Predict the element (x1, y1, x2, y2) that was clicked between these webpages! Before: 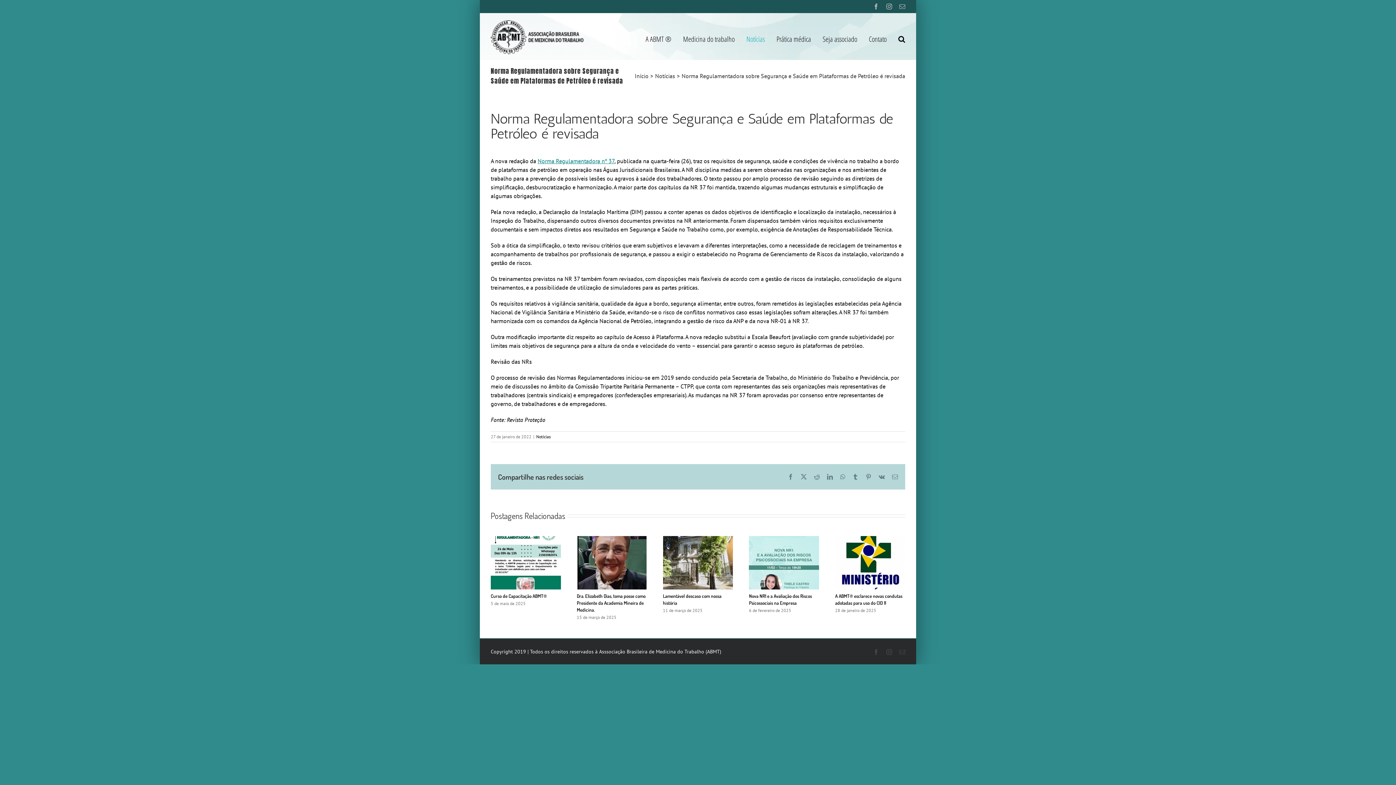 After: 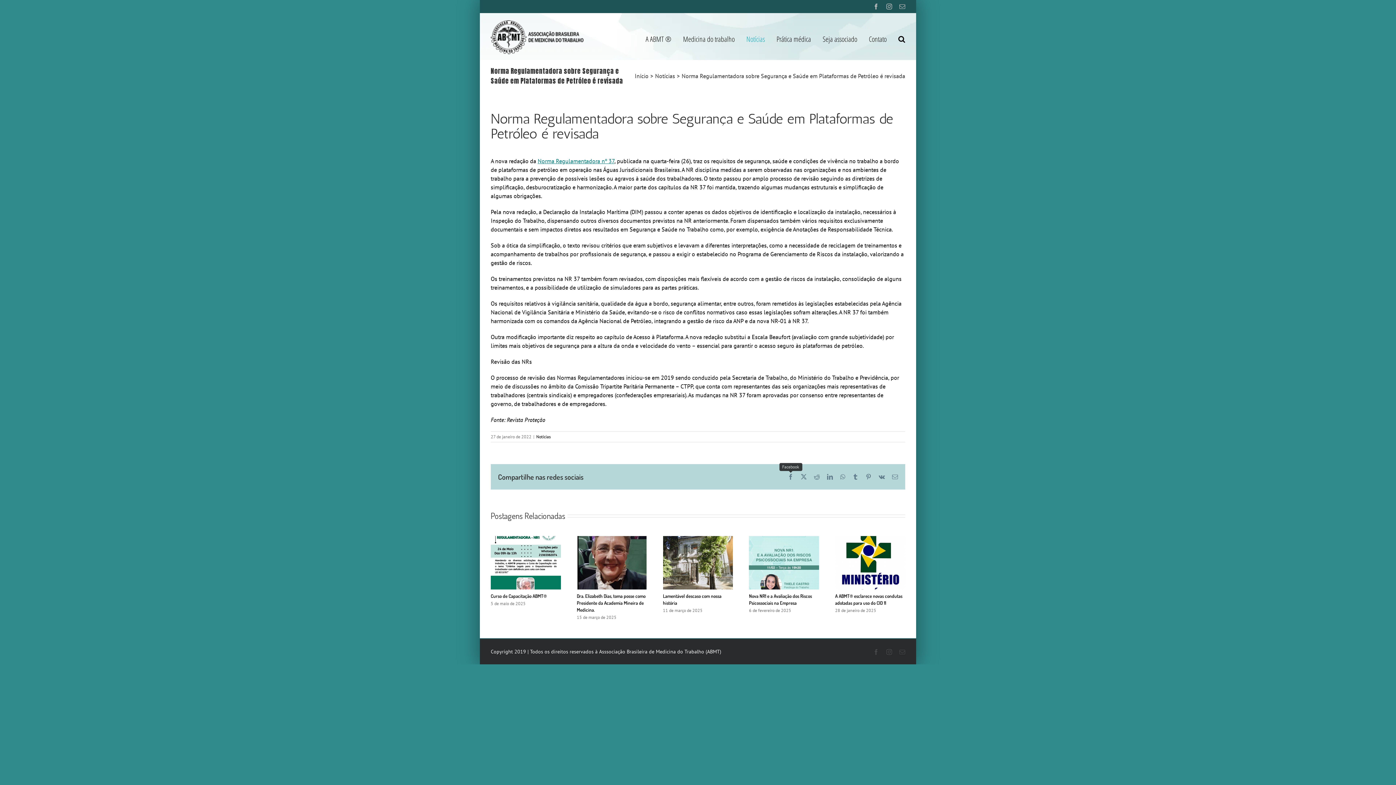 Action: bbox: (788, 474, 793, 479) label: Facebook